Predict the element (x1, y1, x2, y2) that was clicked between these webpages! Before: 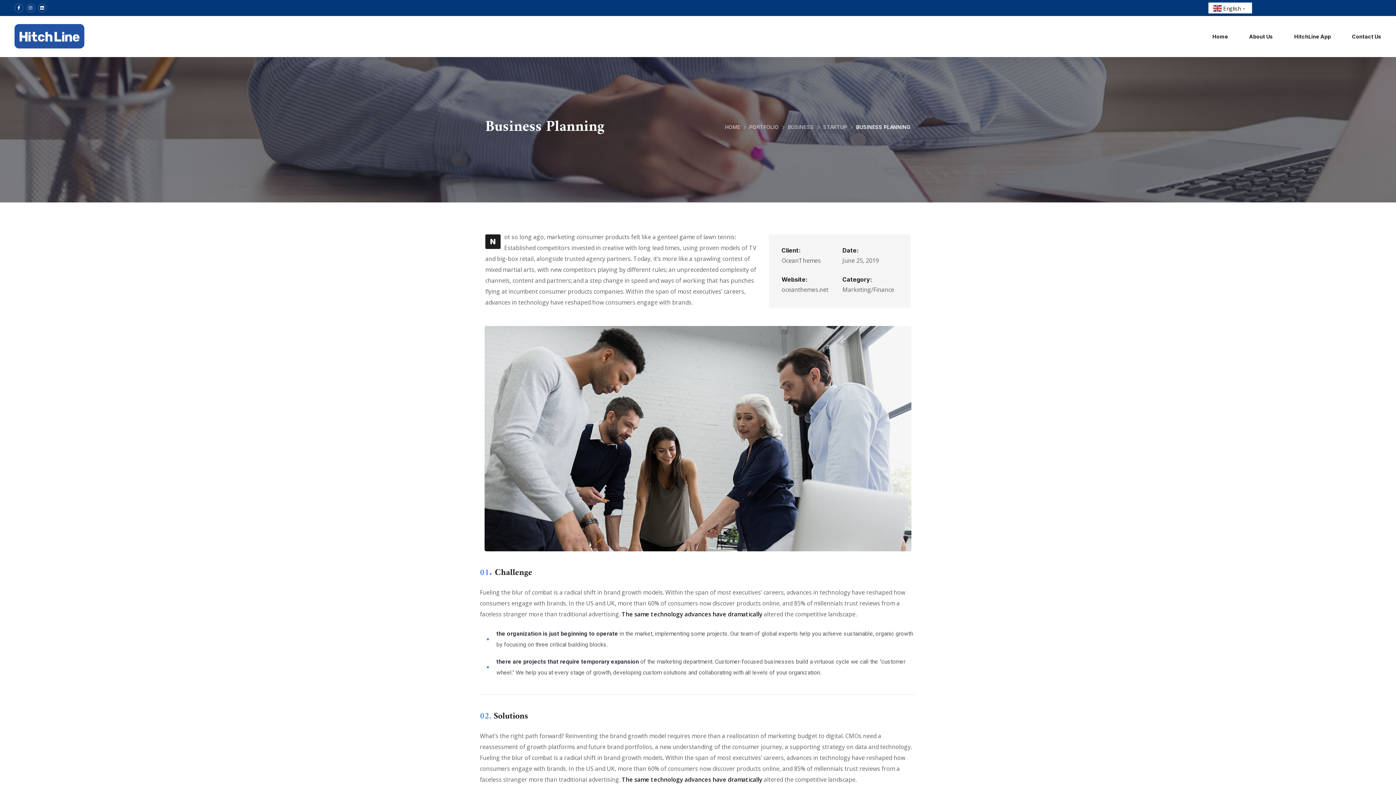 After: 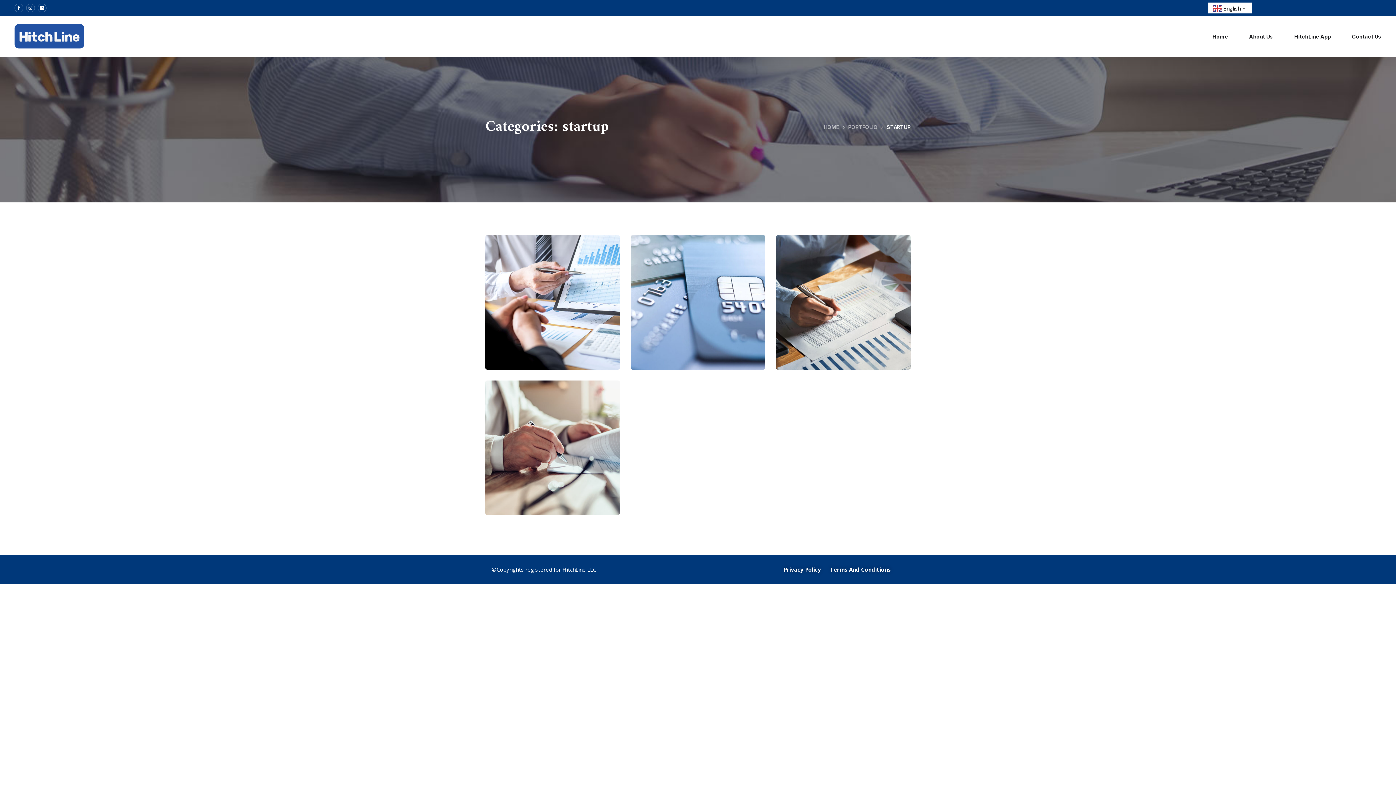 Action: label: STARTUP bbox: (823, 124, 847, 130)